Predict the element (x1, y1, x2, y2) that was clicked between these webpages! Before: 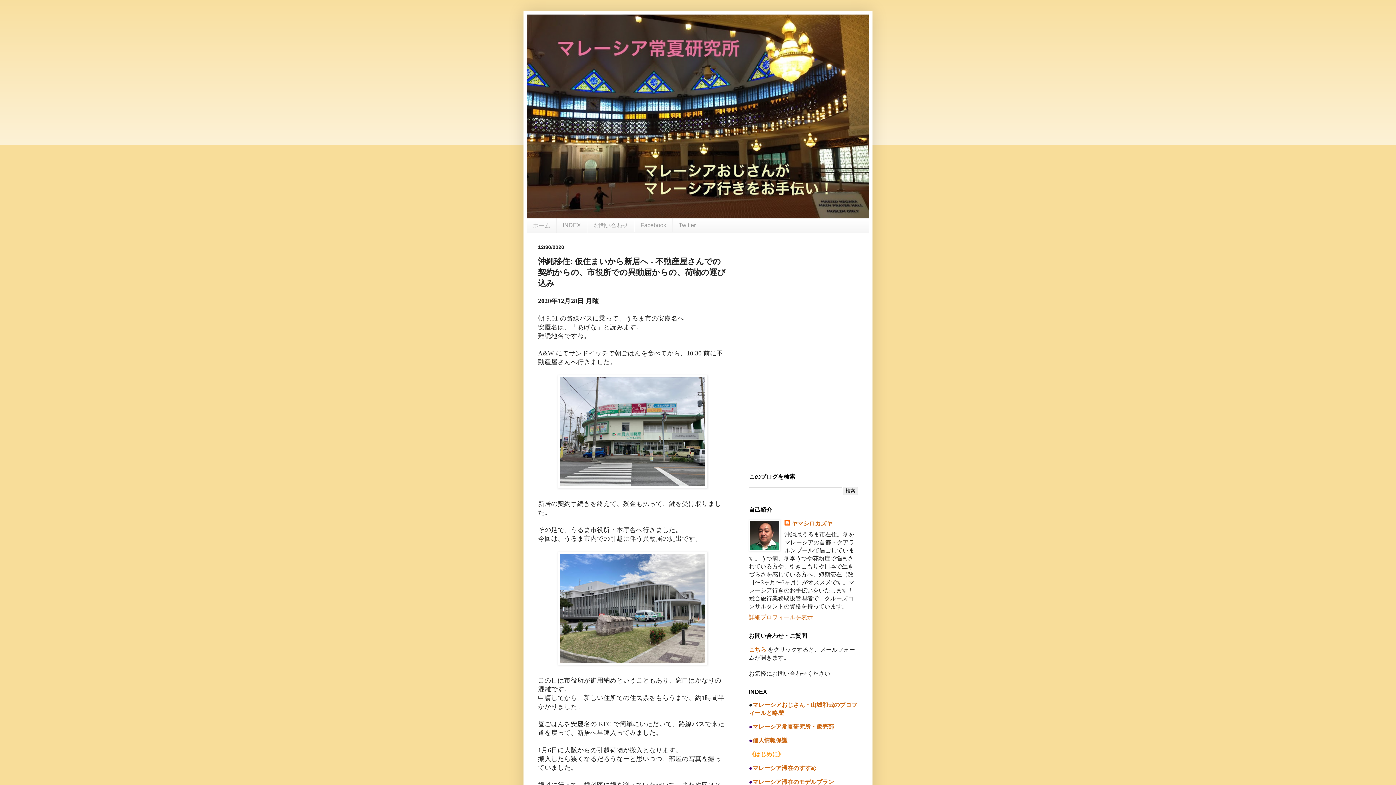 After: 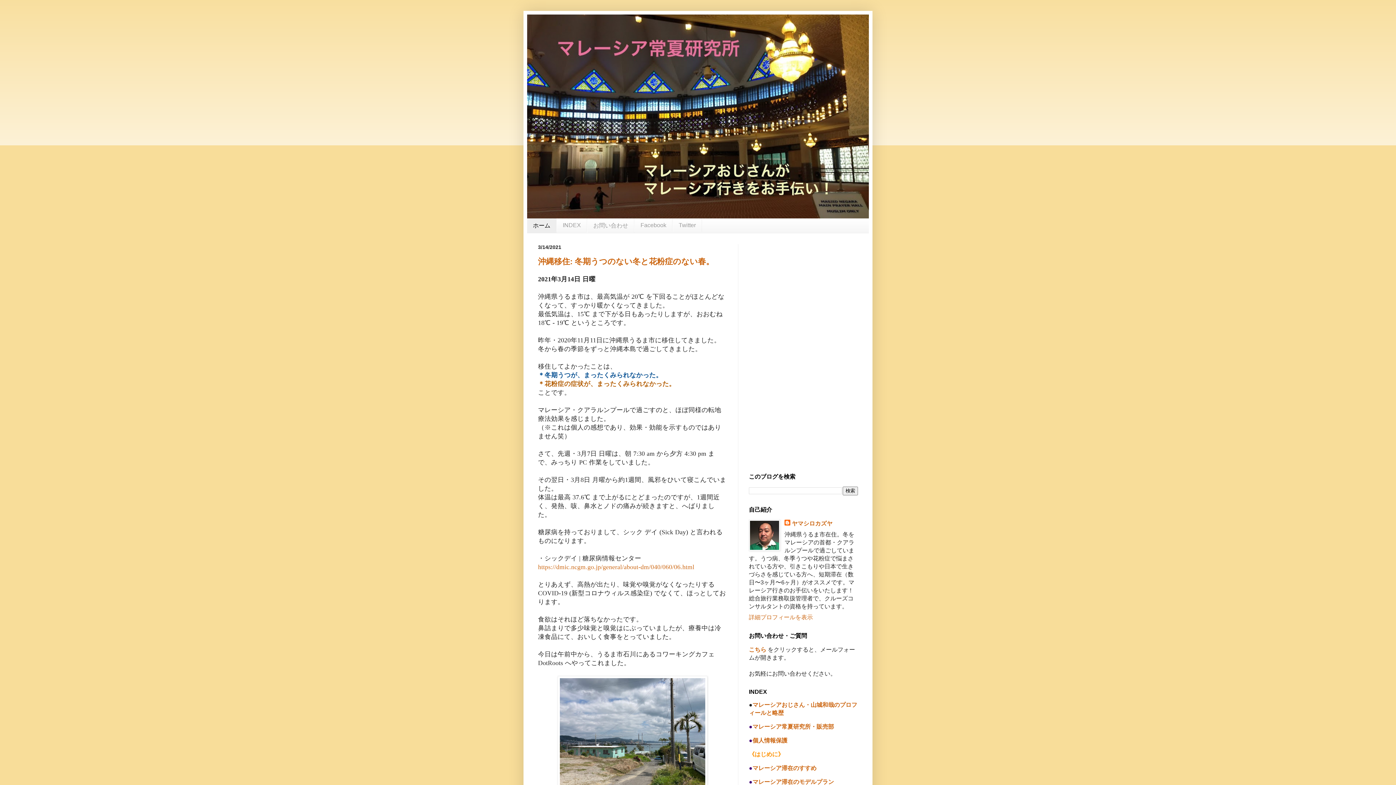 Action: label: ホーム bbox: (527, 218, 556, 233)